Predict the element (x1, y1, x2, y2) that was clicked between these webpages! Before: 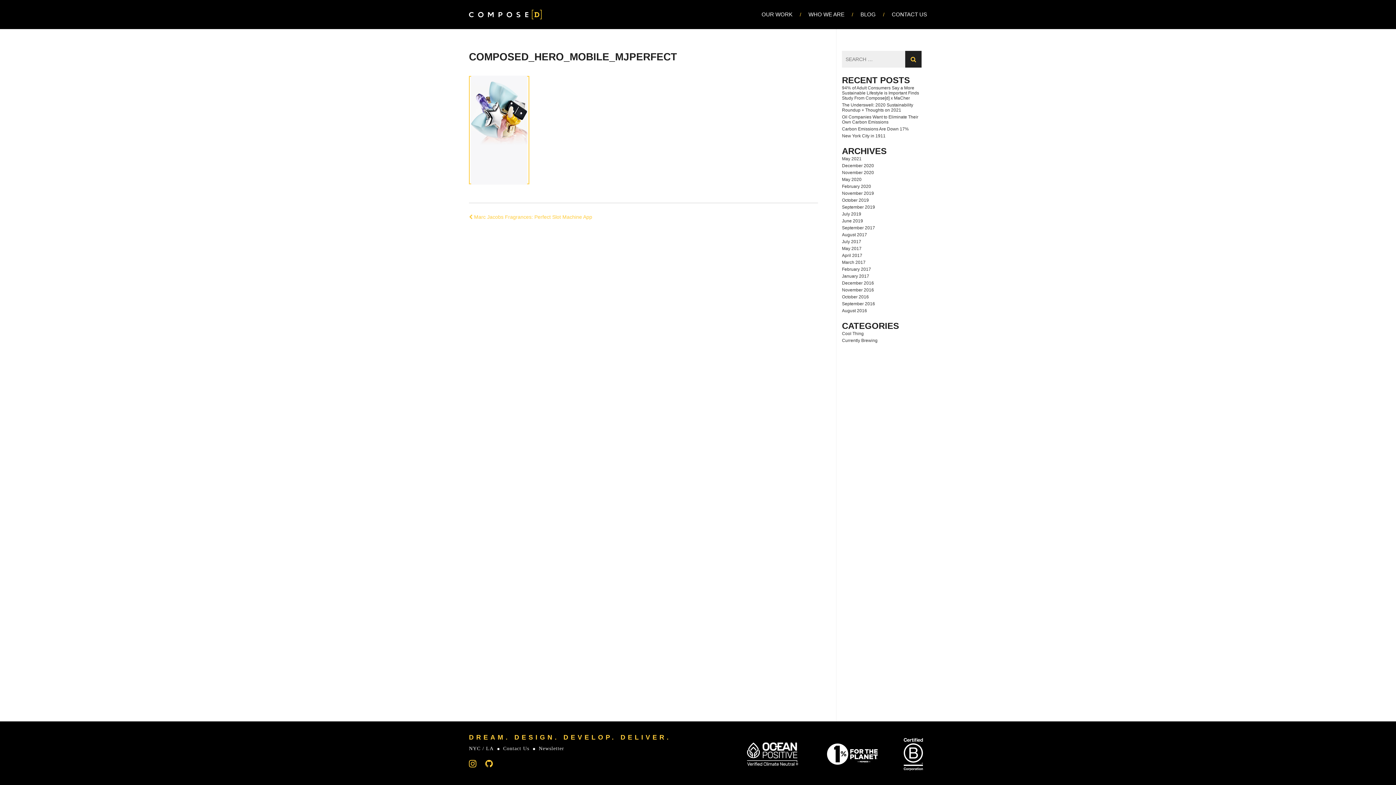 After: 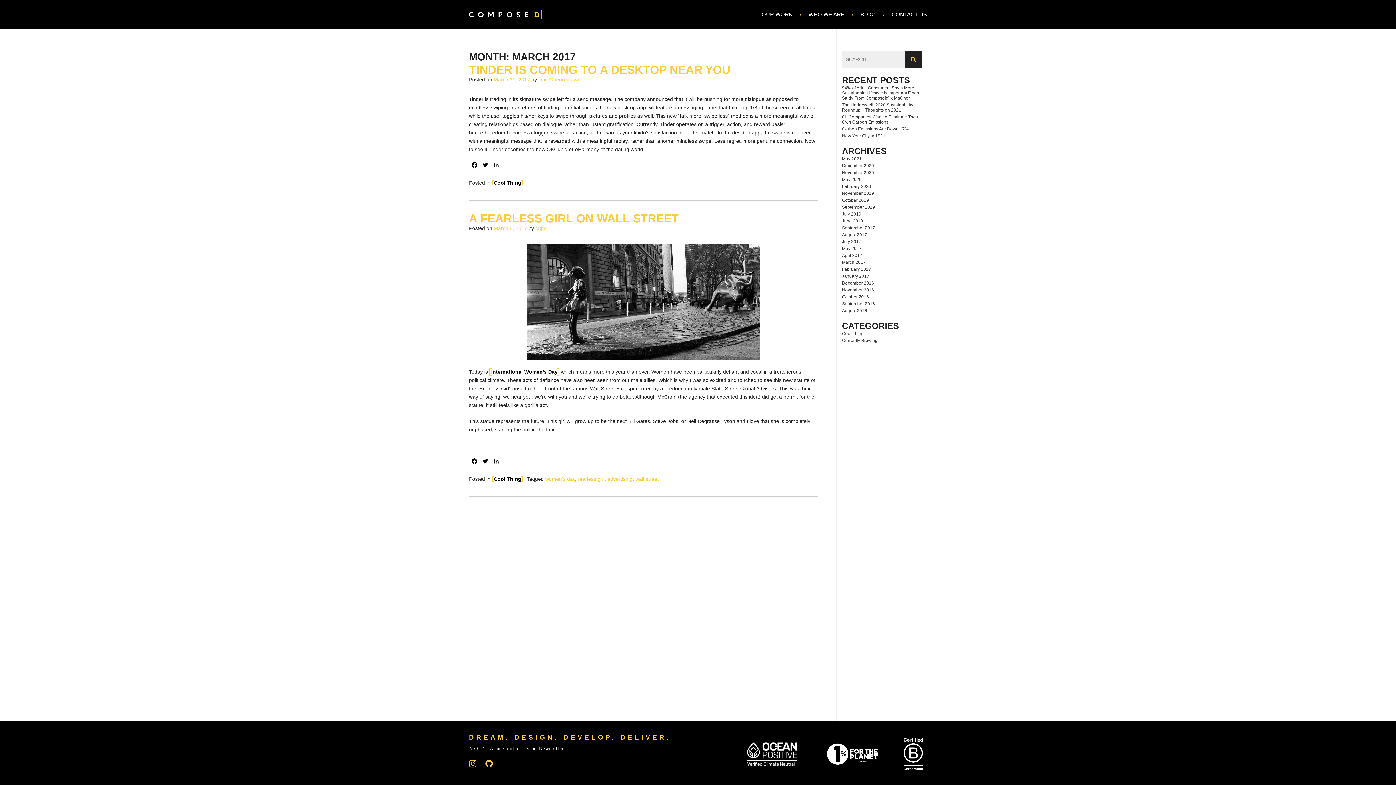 Action: bbox: (842, 260, 865, 265) label: March 2017